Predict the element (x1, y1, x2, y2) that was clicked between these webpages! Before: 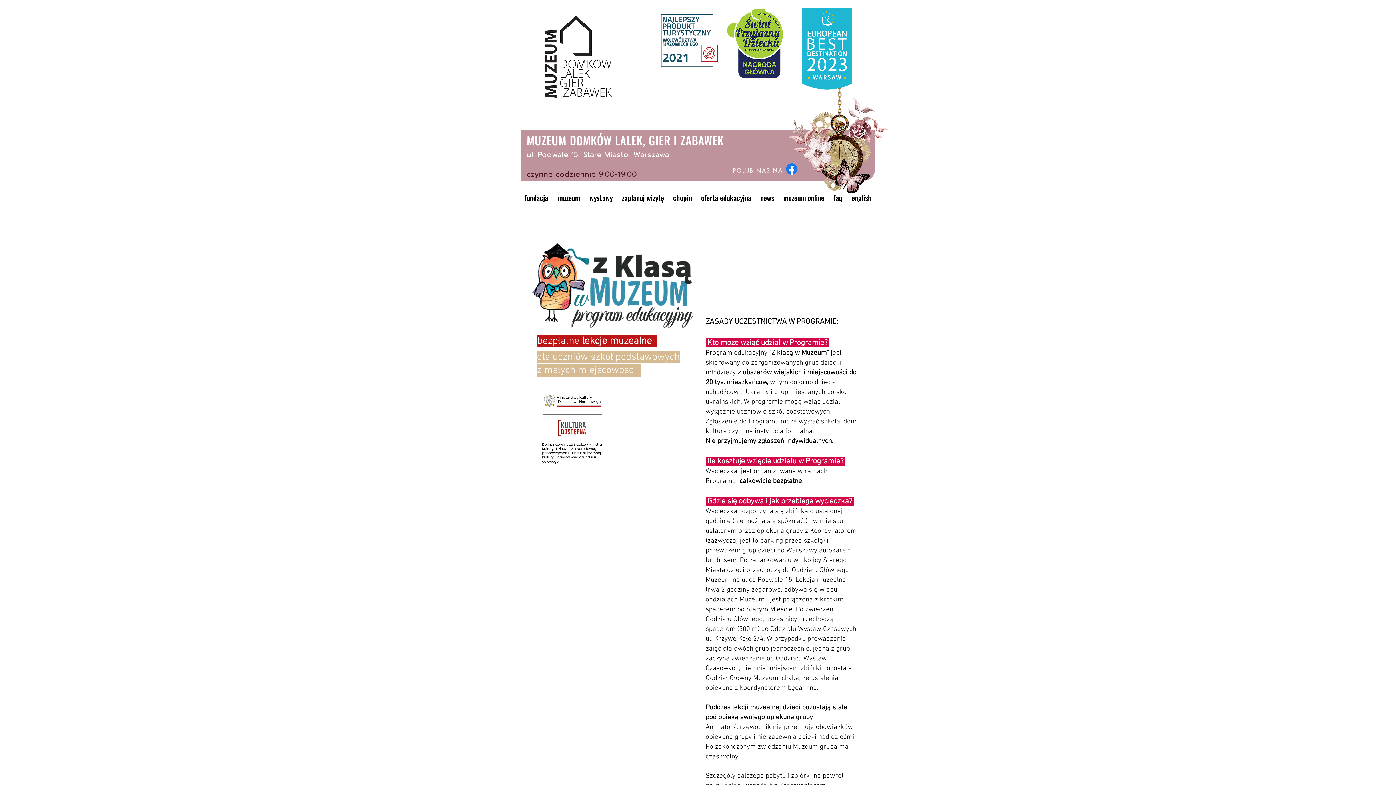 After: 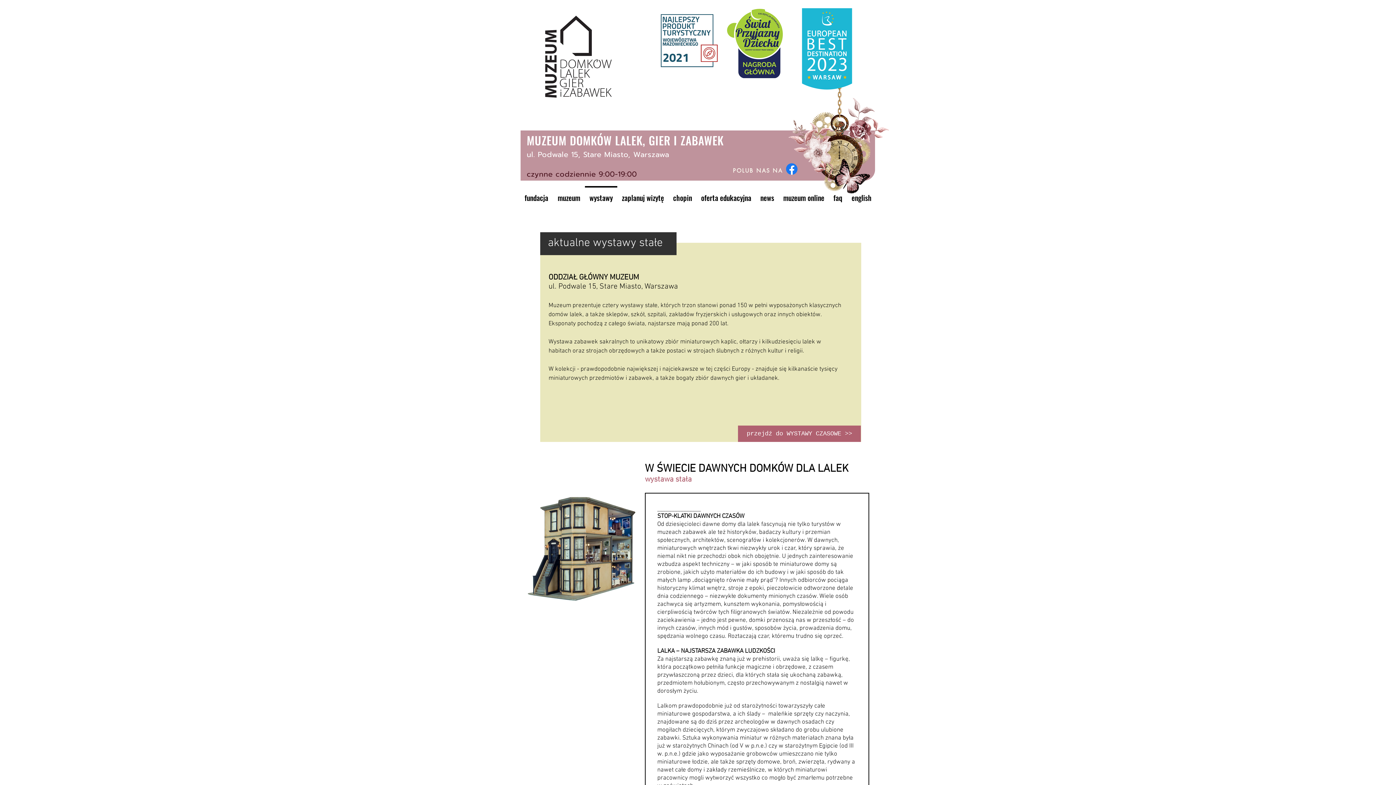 Action: label: wystawy bbox: (585, 186, 617, 202)